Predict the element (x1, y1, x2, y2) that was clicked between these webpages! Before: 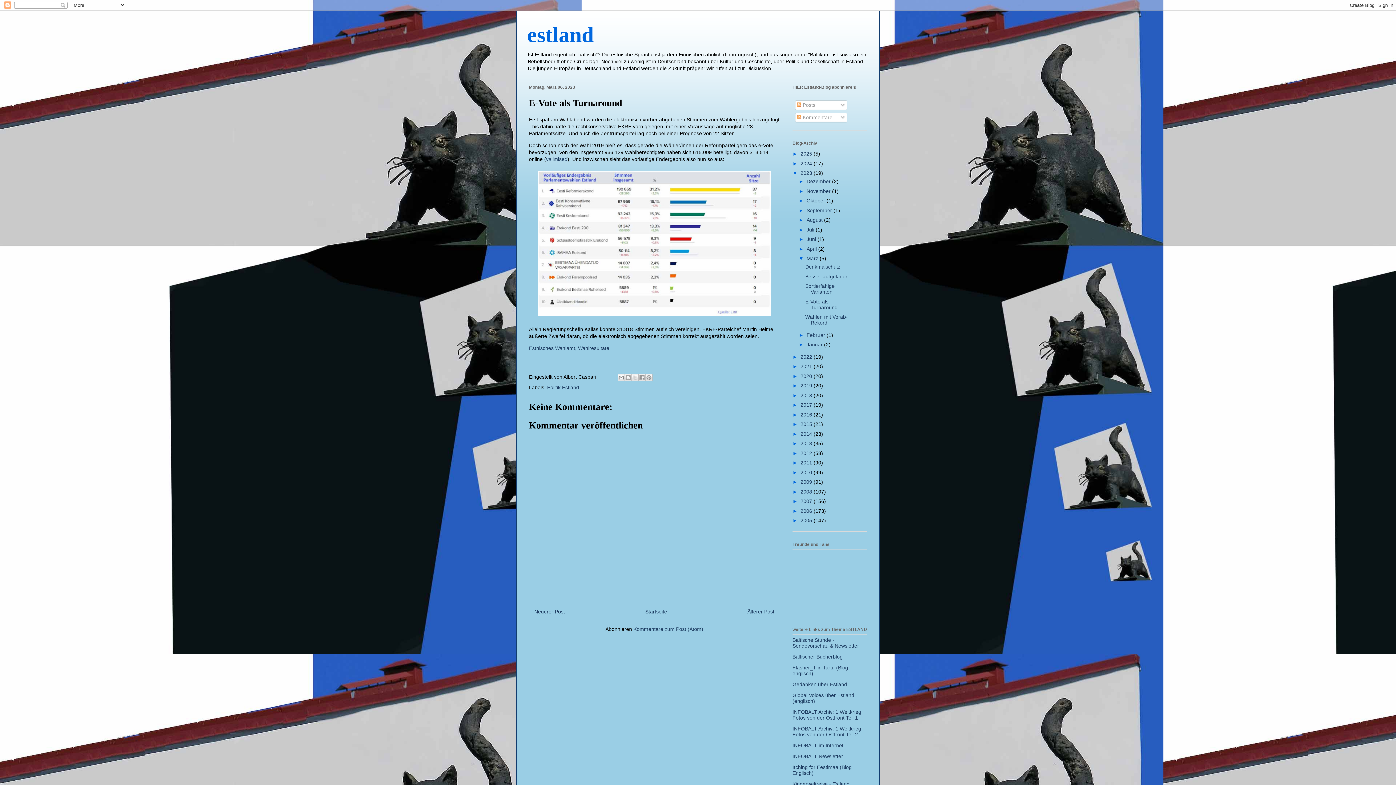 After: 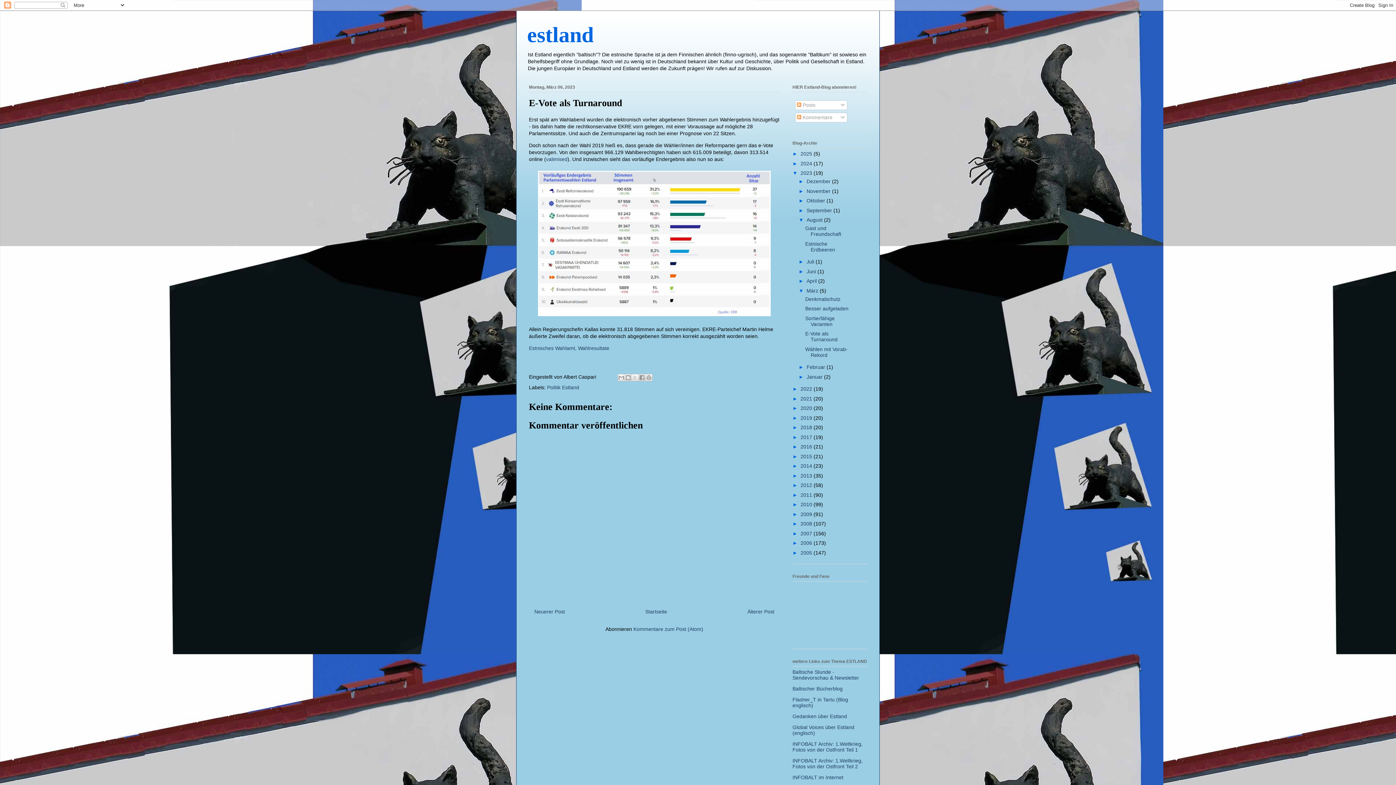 Action: bbox: (798, 217, 806, 223) label: ►  